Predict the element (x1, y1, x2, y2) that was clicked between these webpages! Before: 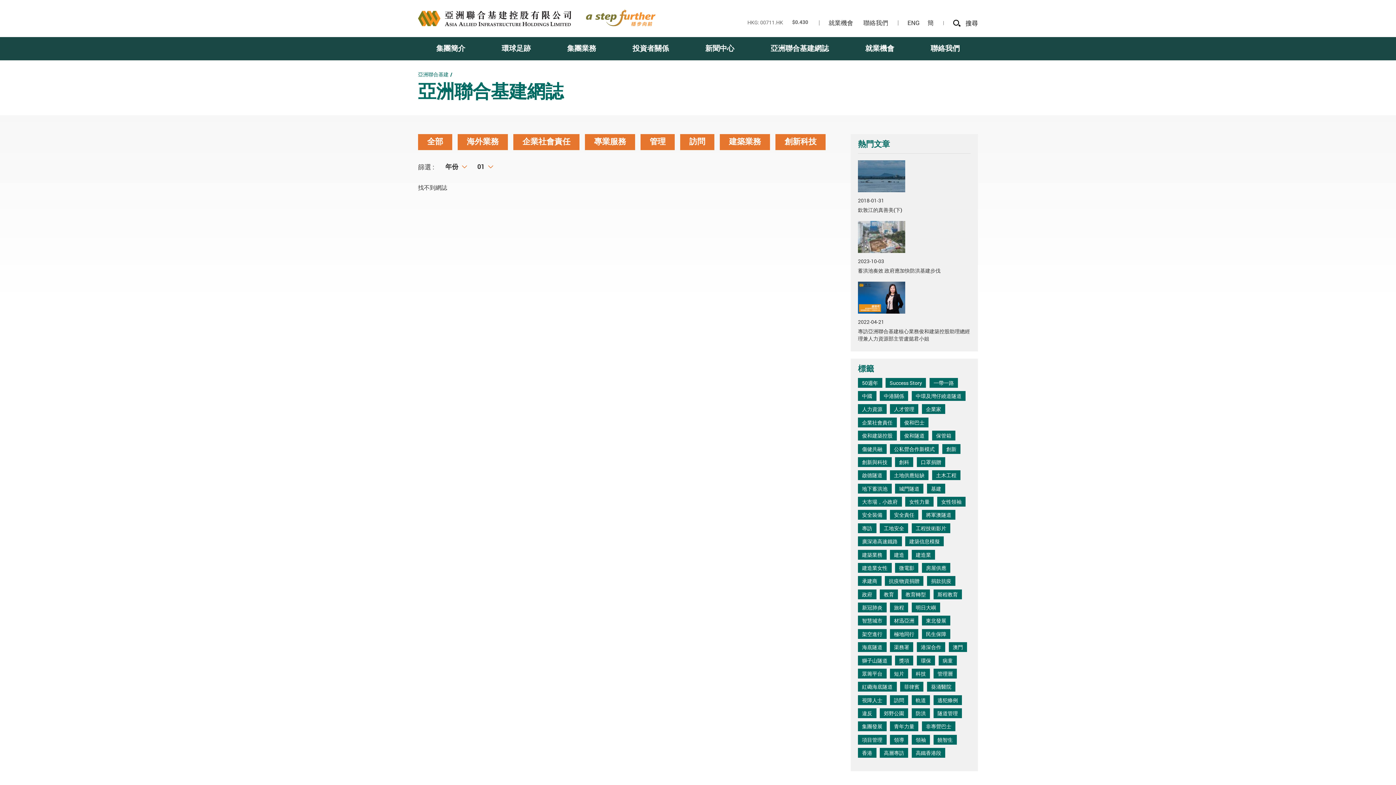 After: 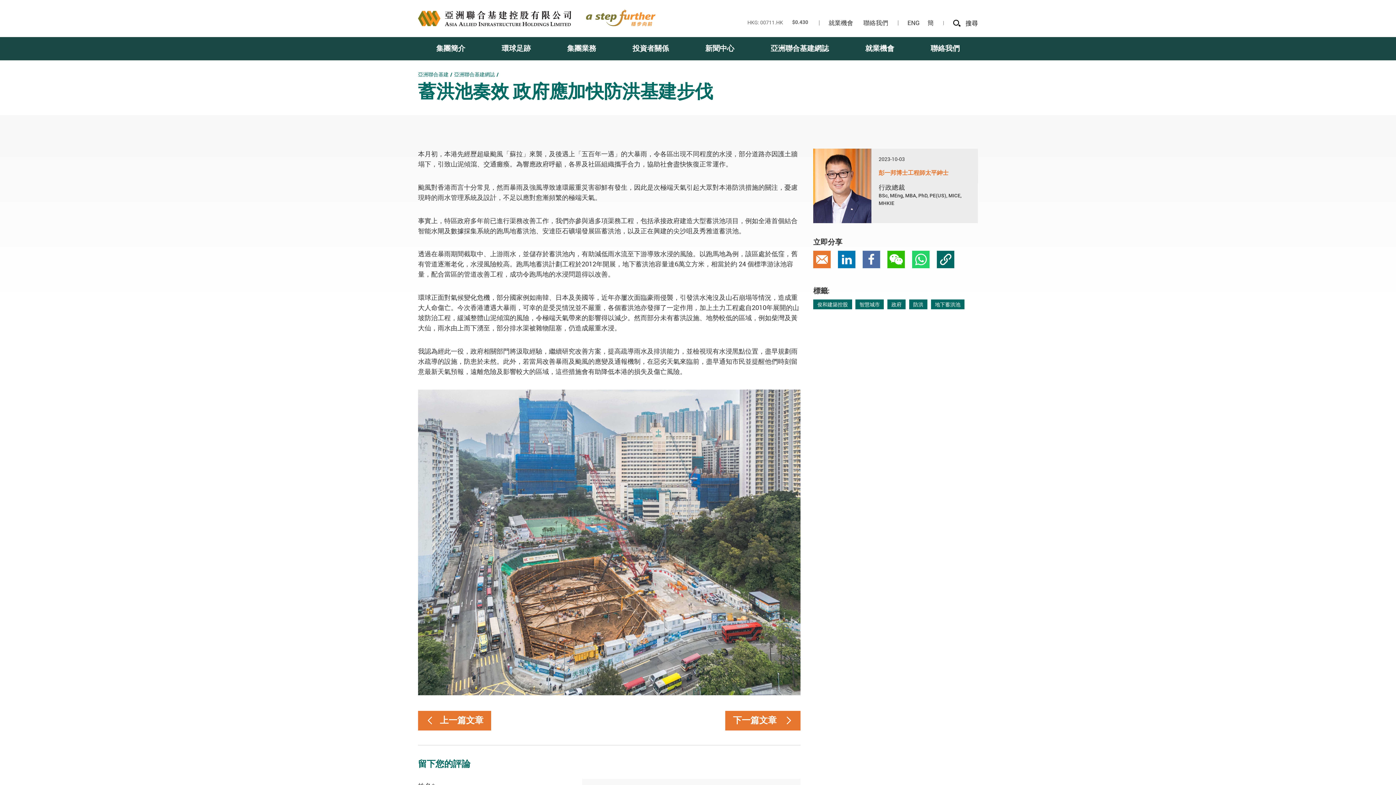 Action: bbox: (854, 217, 974, 278) label: 2023-10-03

蓄洪池奏效 政府應加快防洪基建步伐